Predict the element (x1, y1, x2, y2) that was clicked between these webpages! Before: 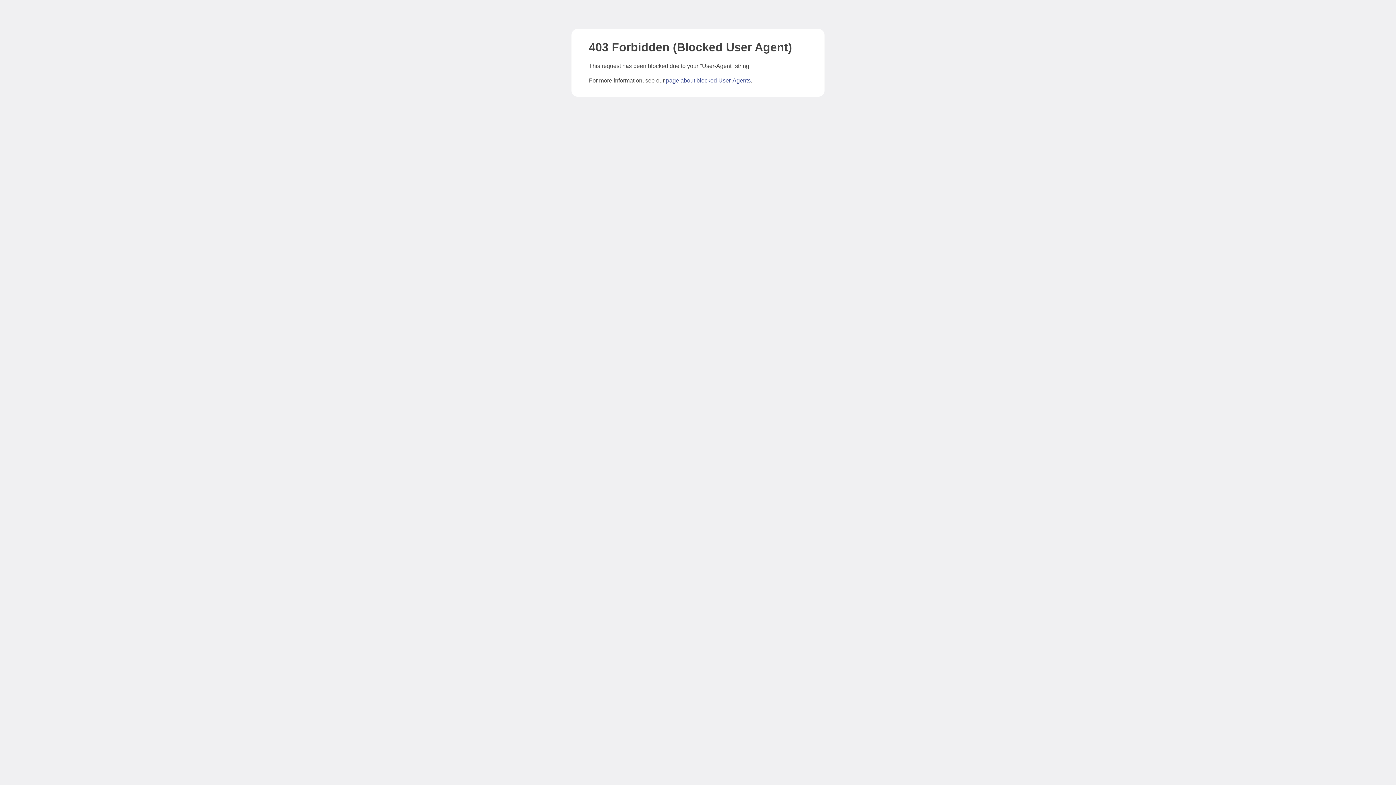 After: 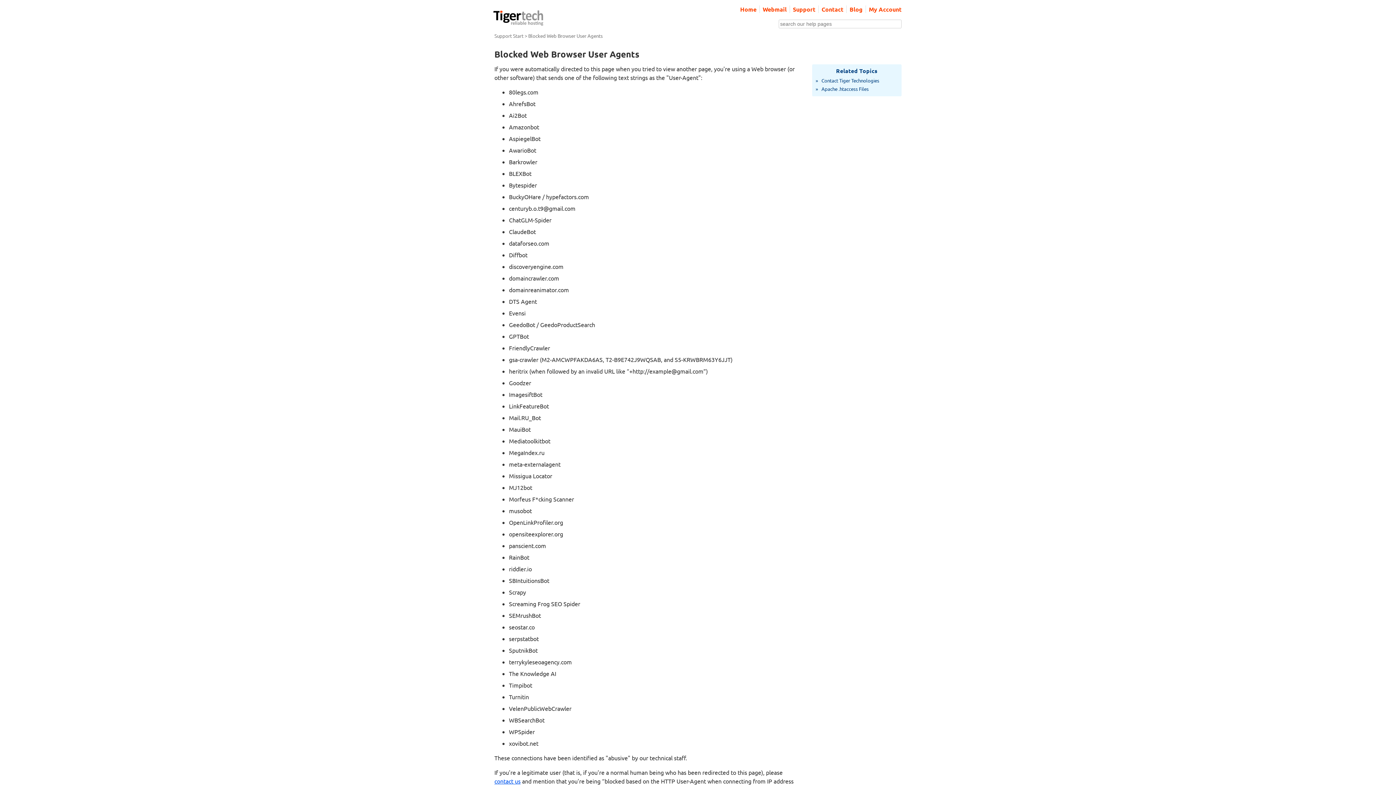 Action: label: page about blocked User-Agents bbox: (666, 77, 750, 83)